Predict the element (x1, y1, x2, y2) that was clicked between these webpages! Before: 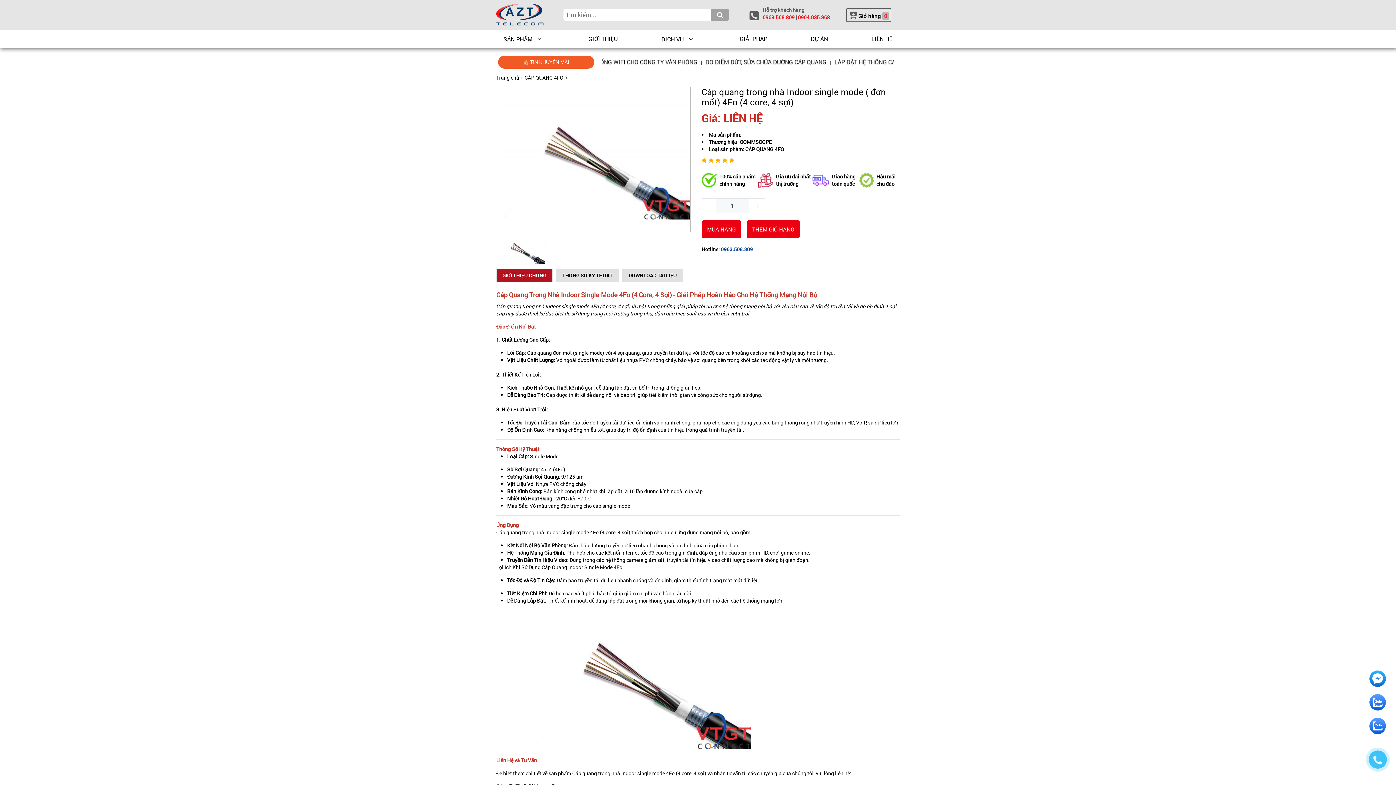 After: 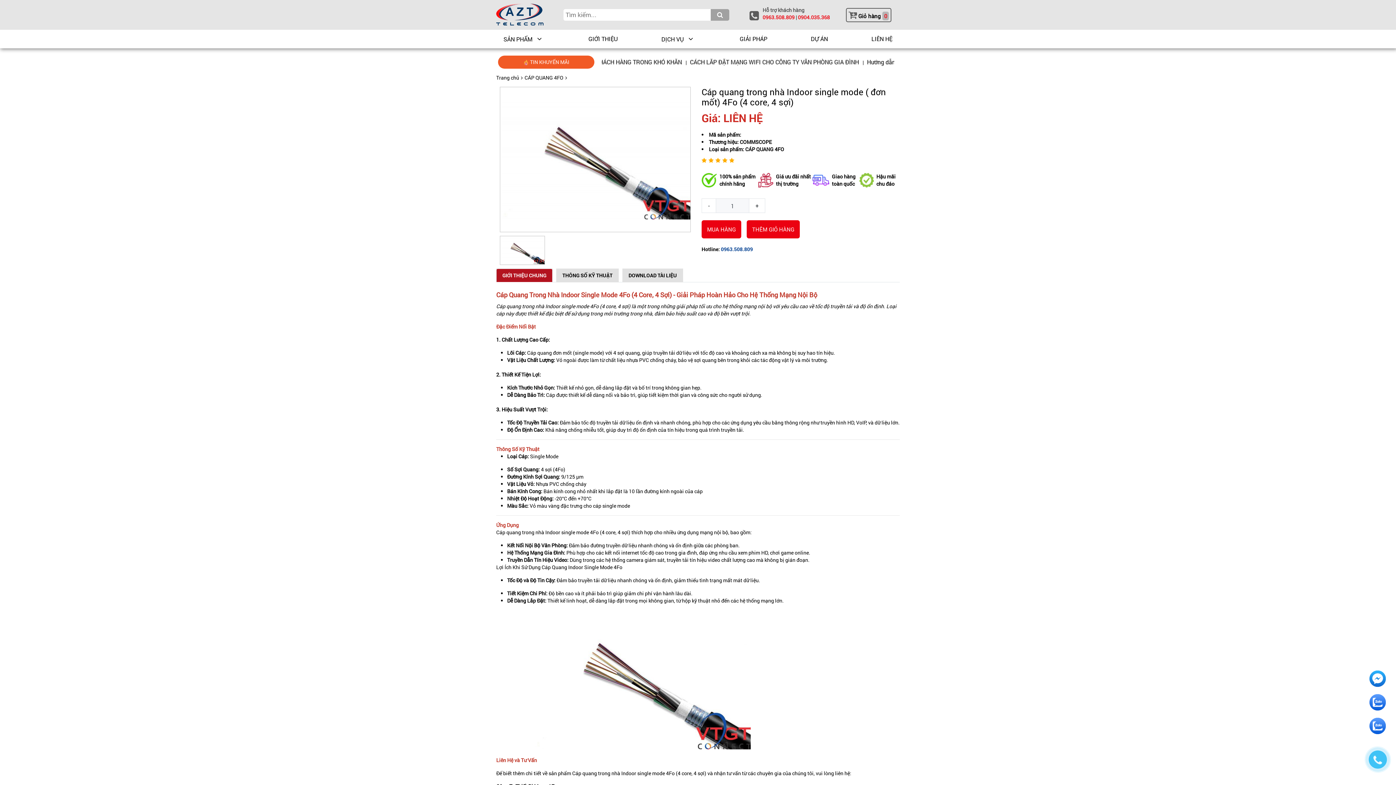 Action: bbox: (798, 13, 830, 20) label: 0904.035.368